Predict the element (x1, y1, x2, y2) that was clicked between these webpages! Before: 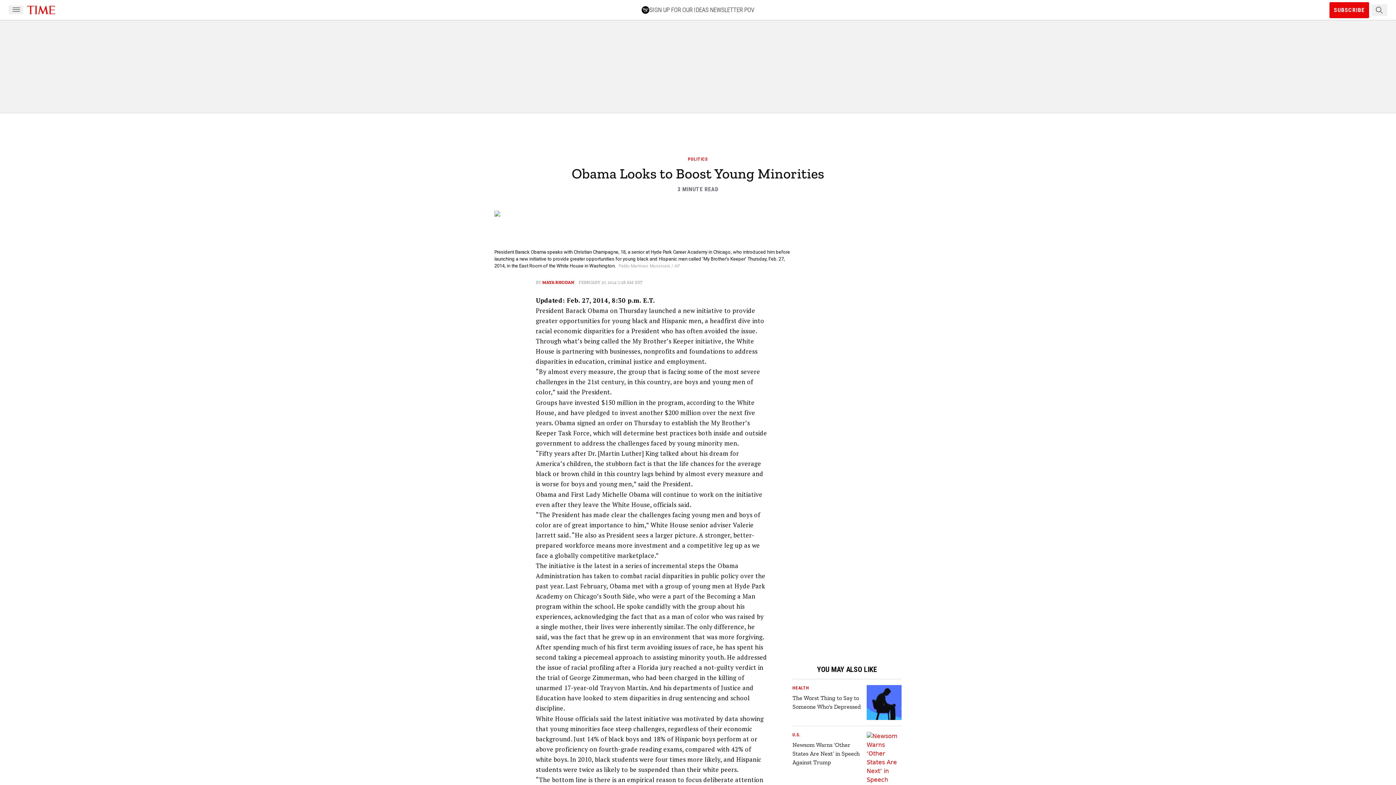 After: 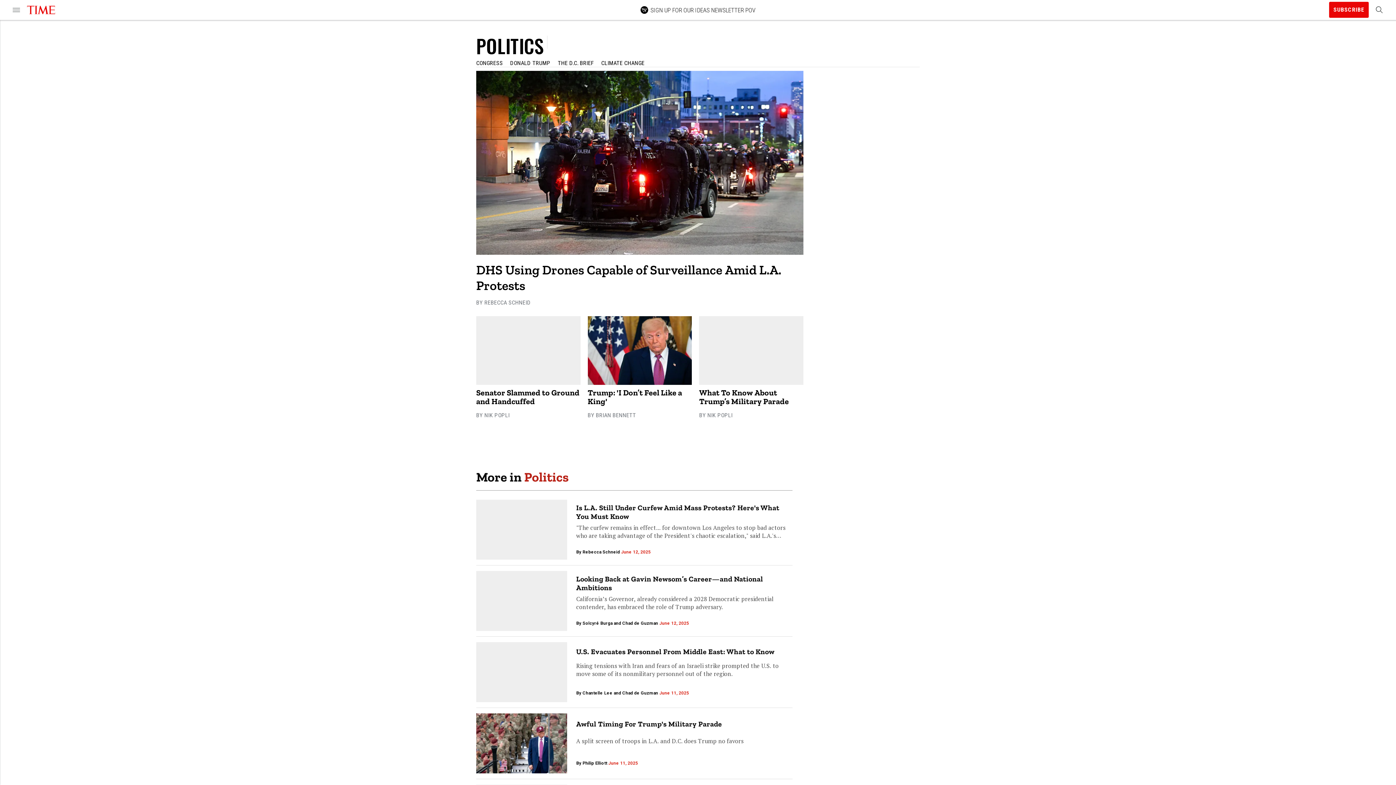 Action: bbox: (688, 156, 708, 161) label: Politics